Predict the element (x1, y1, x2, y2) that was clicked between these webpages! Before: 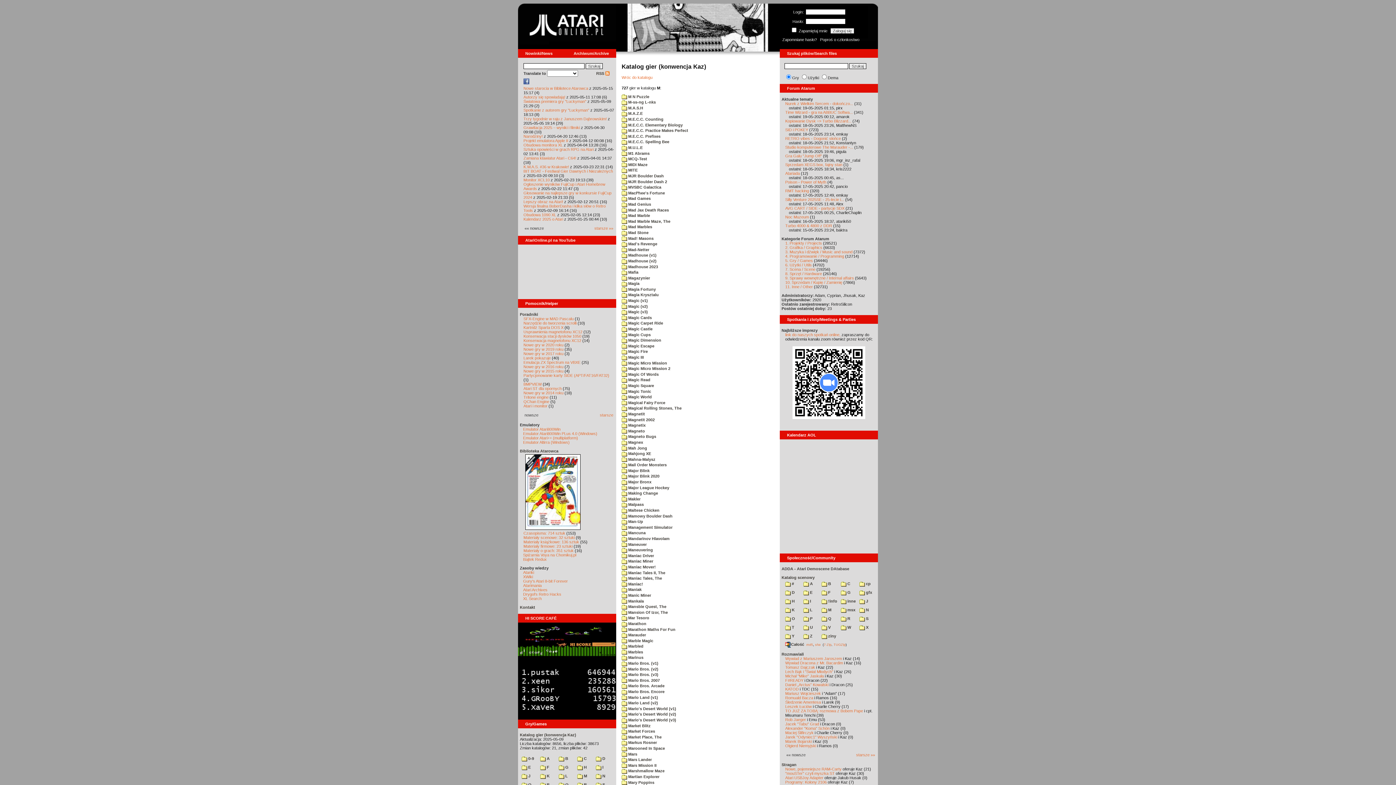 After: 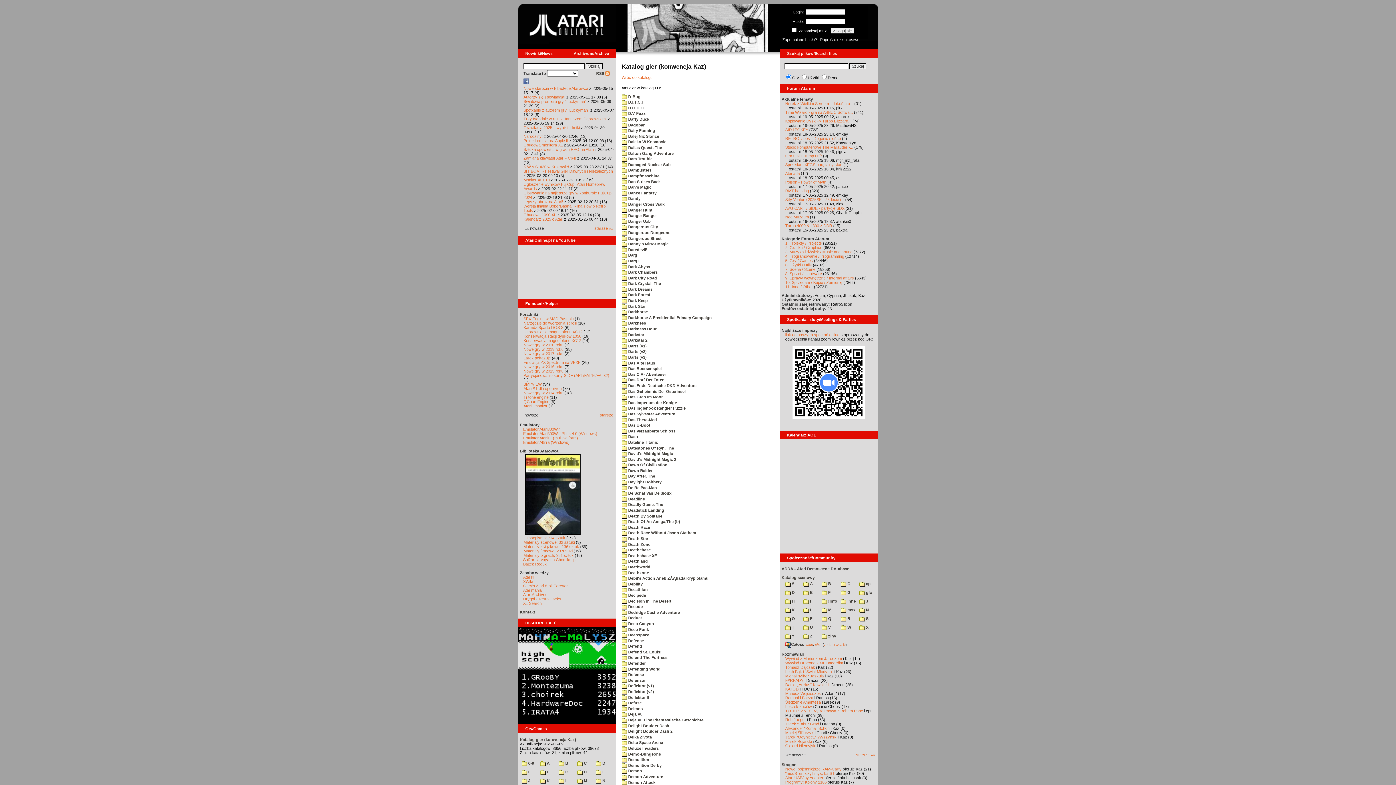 Action: bbox: (596, 756, 605, 761) label:  D